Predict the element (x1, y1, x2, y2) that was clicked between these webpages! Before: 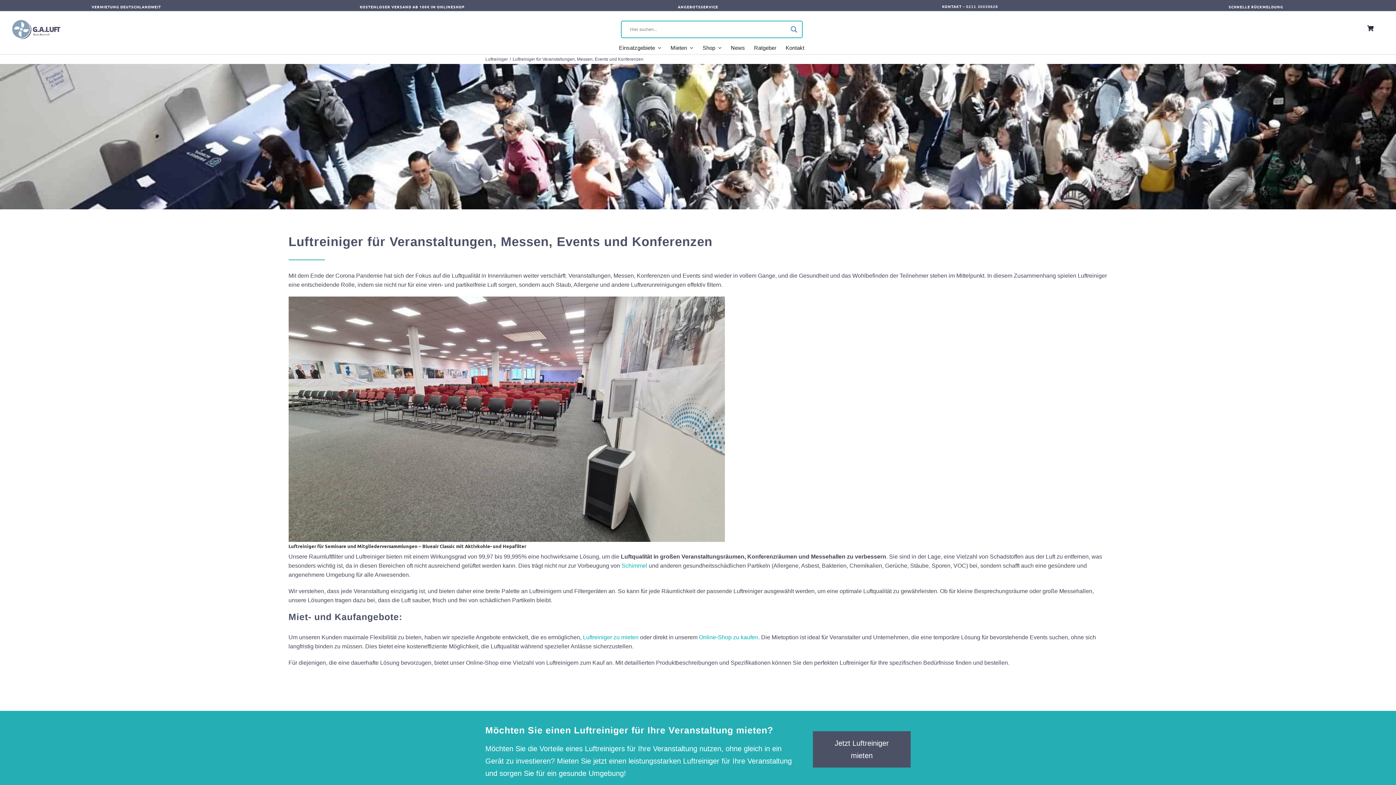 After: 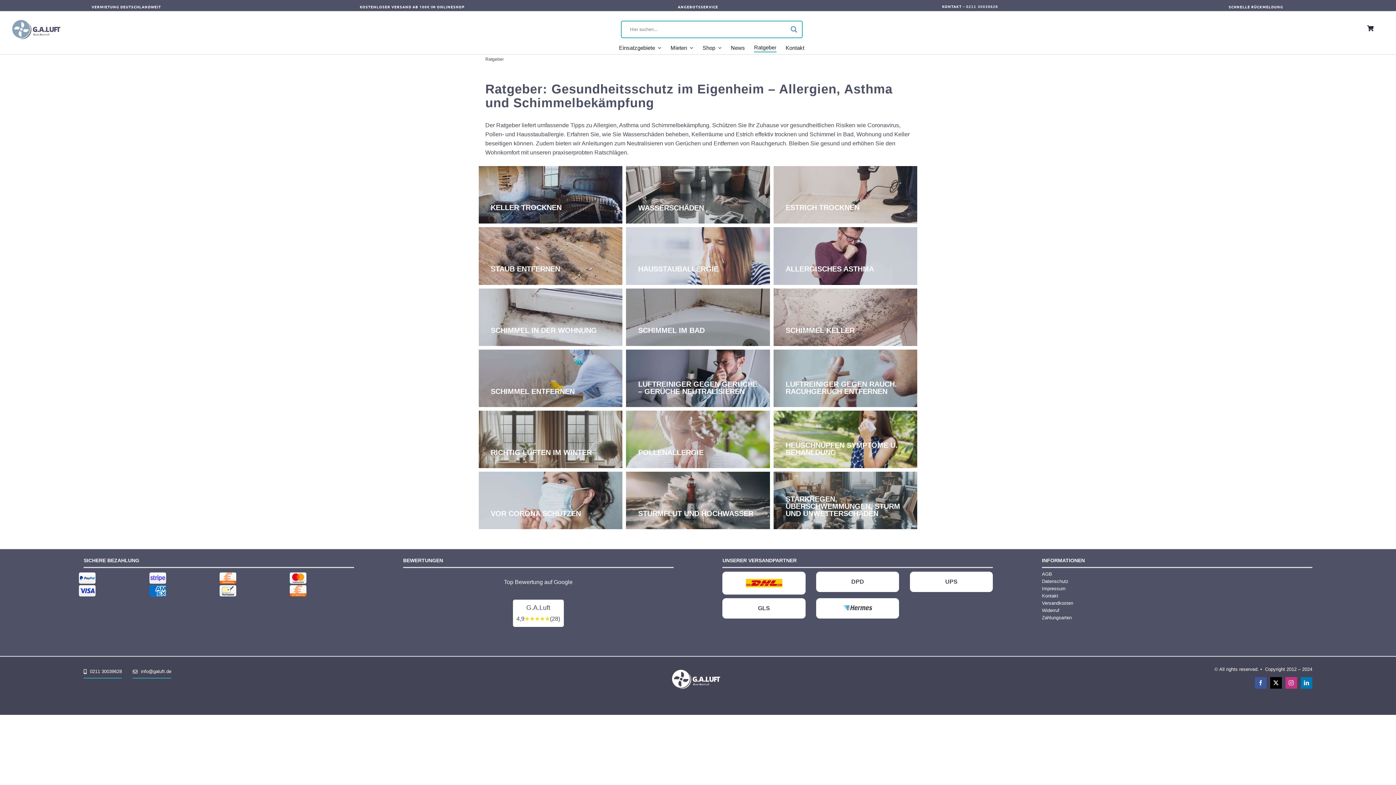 Action: label: Ratgeber bbox: (754, 43, 776, 52)